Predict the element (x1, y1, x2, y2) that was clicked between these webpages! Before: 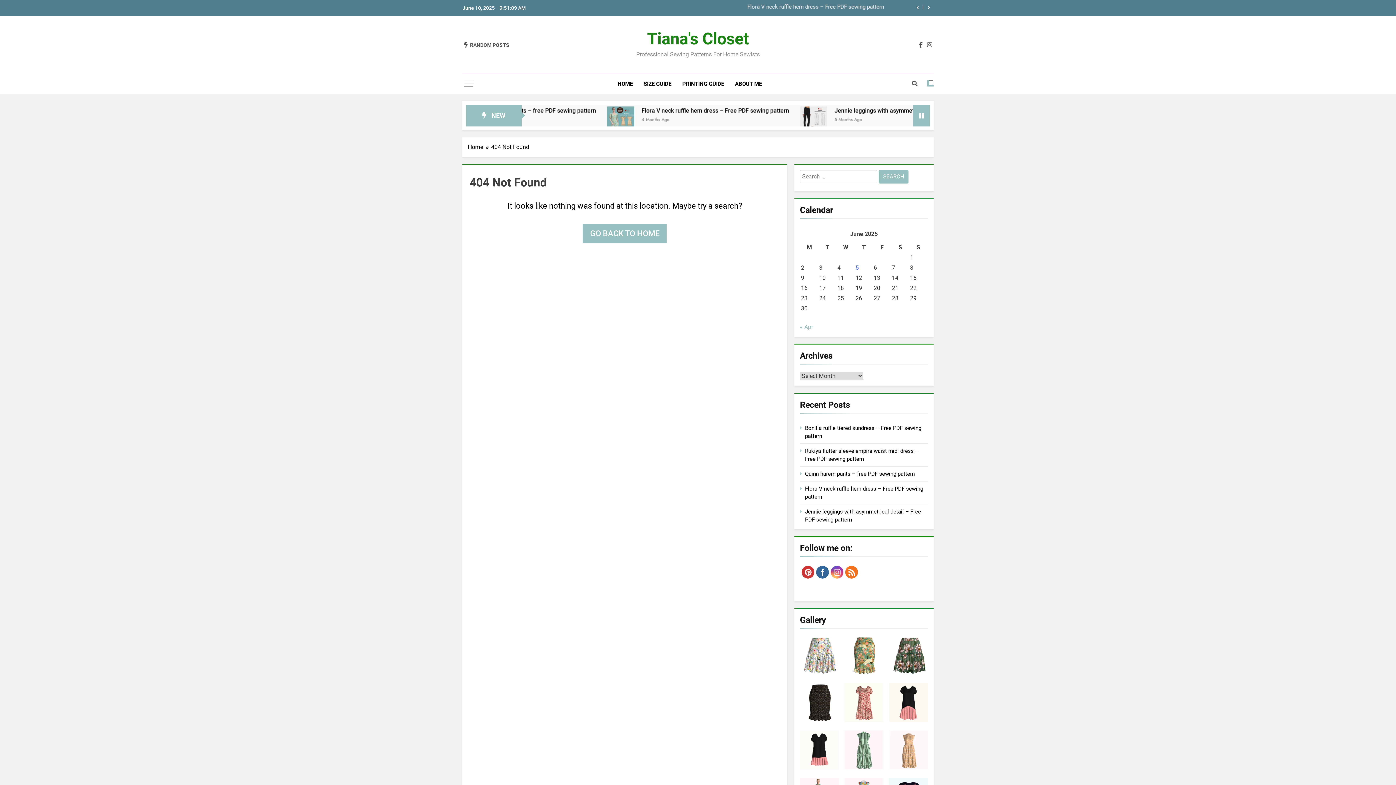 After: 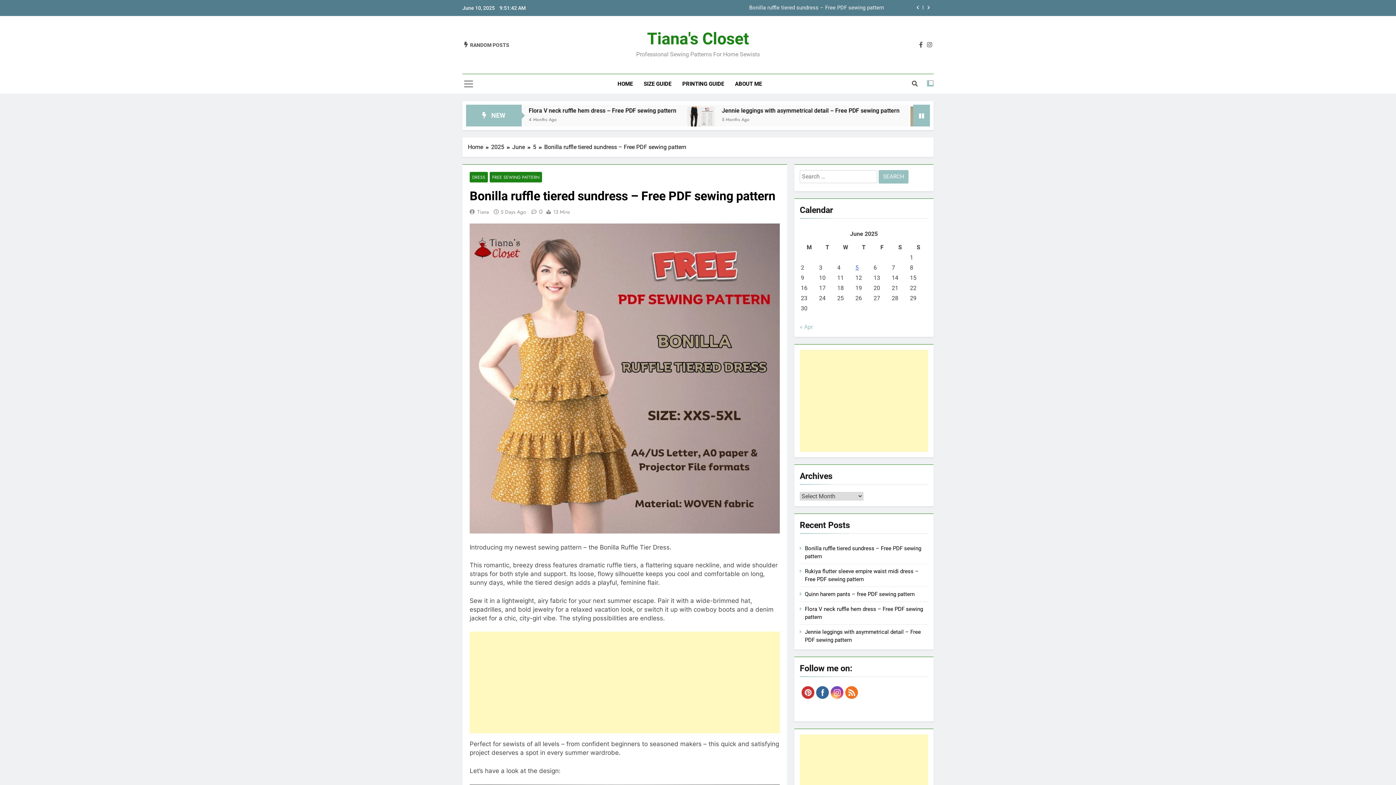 Action: label: Bonilla ruffle tiered sundress – Free PDF sewing pattern bbox: (604, 5, 884, 10)